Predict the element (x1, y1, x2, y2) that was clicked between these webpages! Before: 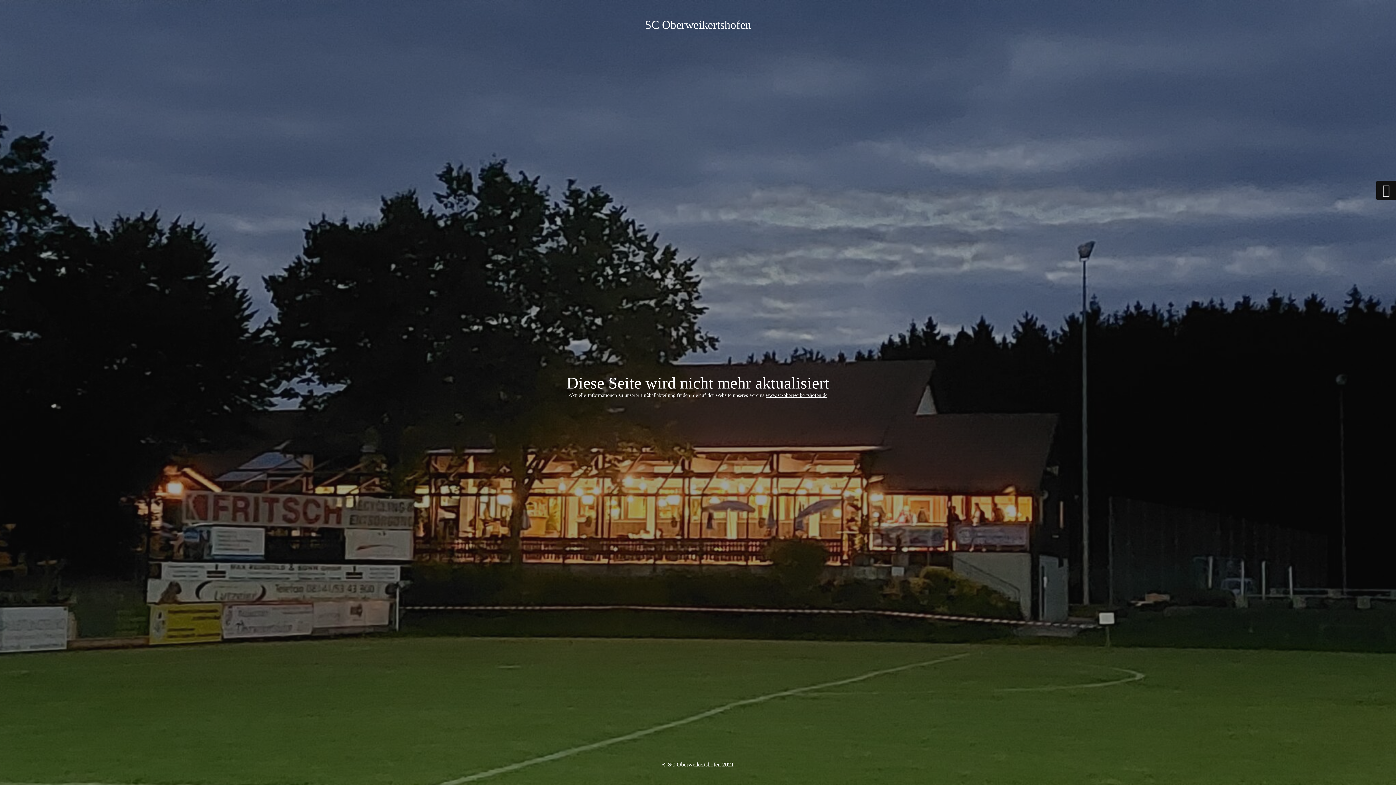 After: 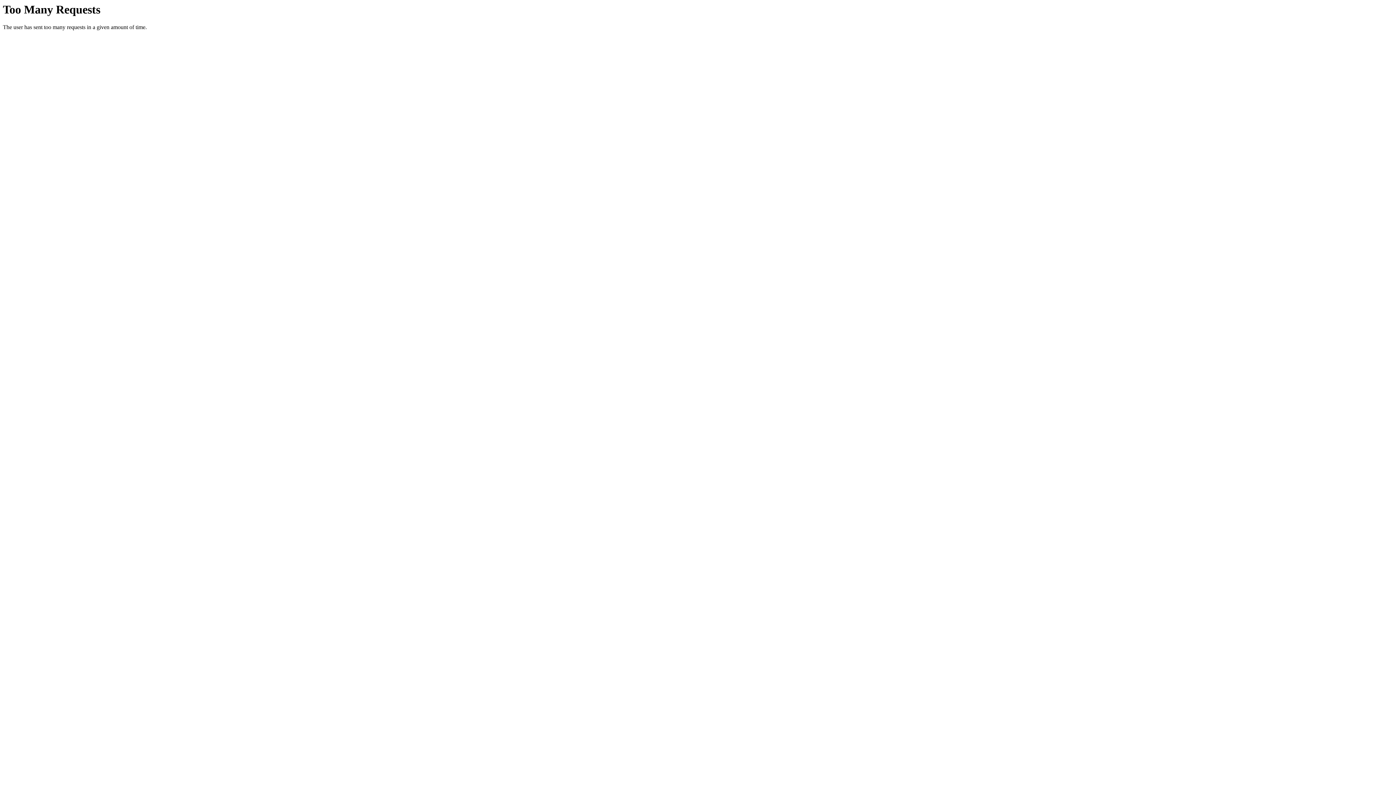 Action: label: www.sc-oberweikertshofen.de bbox: (765, 392, 827, 398)